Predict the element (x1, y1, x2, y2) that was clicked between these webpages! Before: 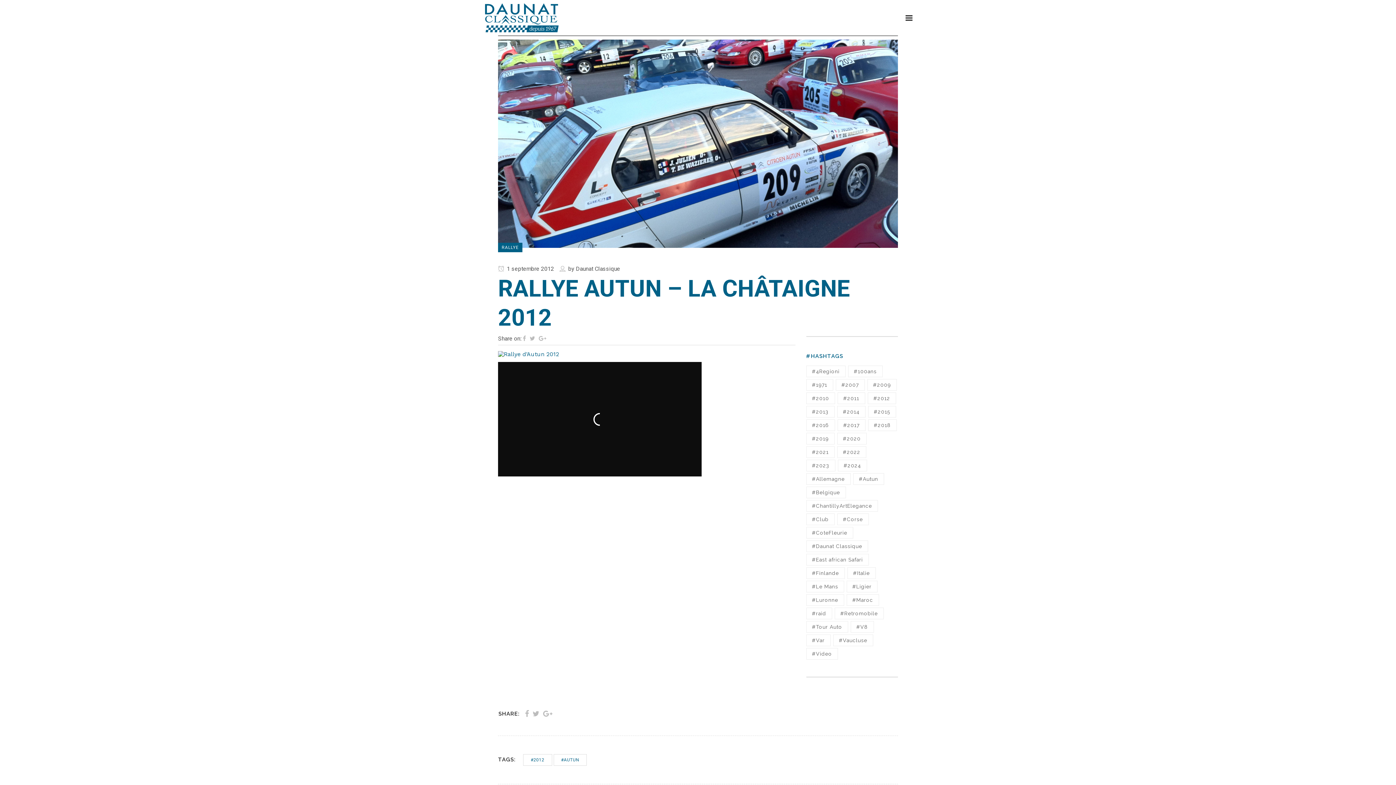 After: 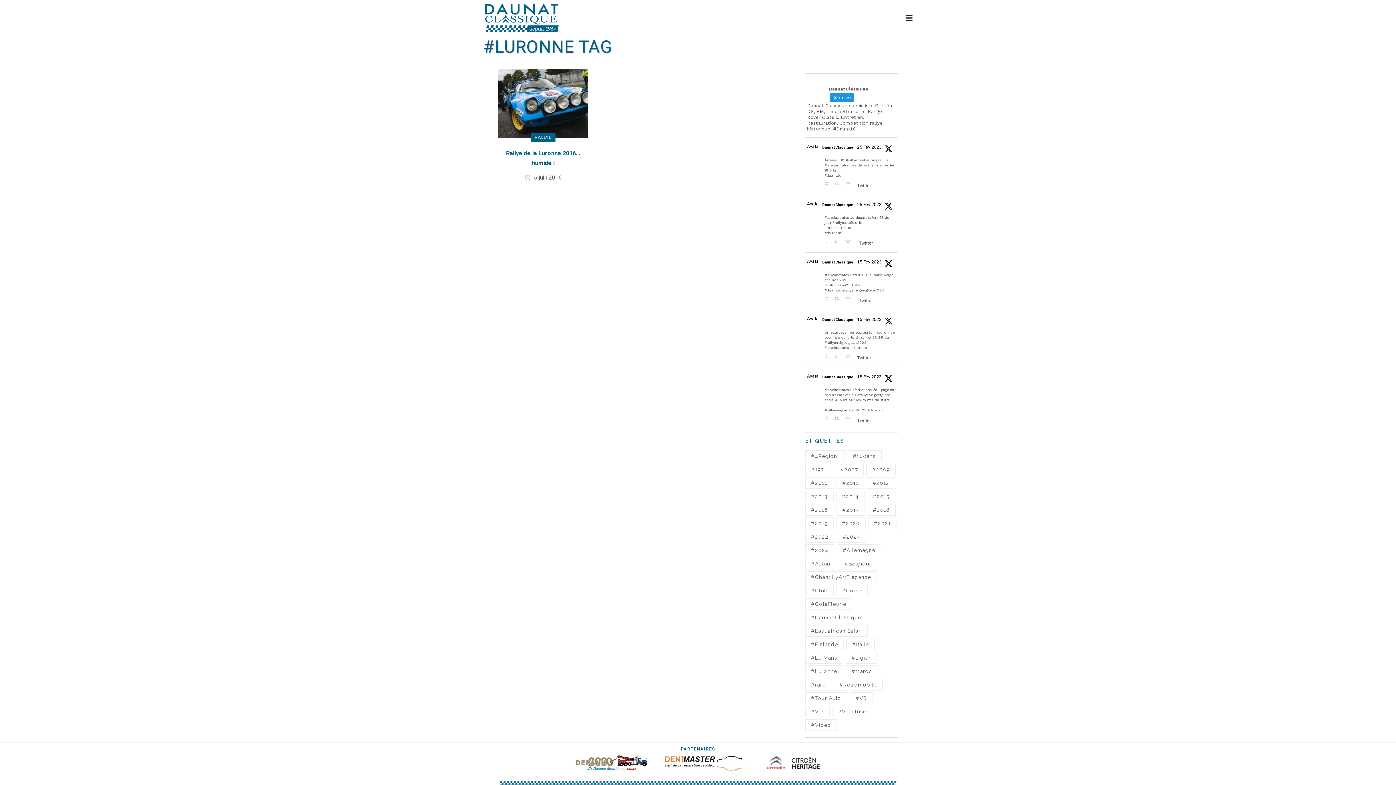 Action: bbox: (806, 594, 844, 606) label: #Luronne (1 élément)